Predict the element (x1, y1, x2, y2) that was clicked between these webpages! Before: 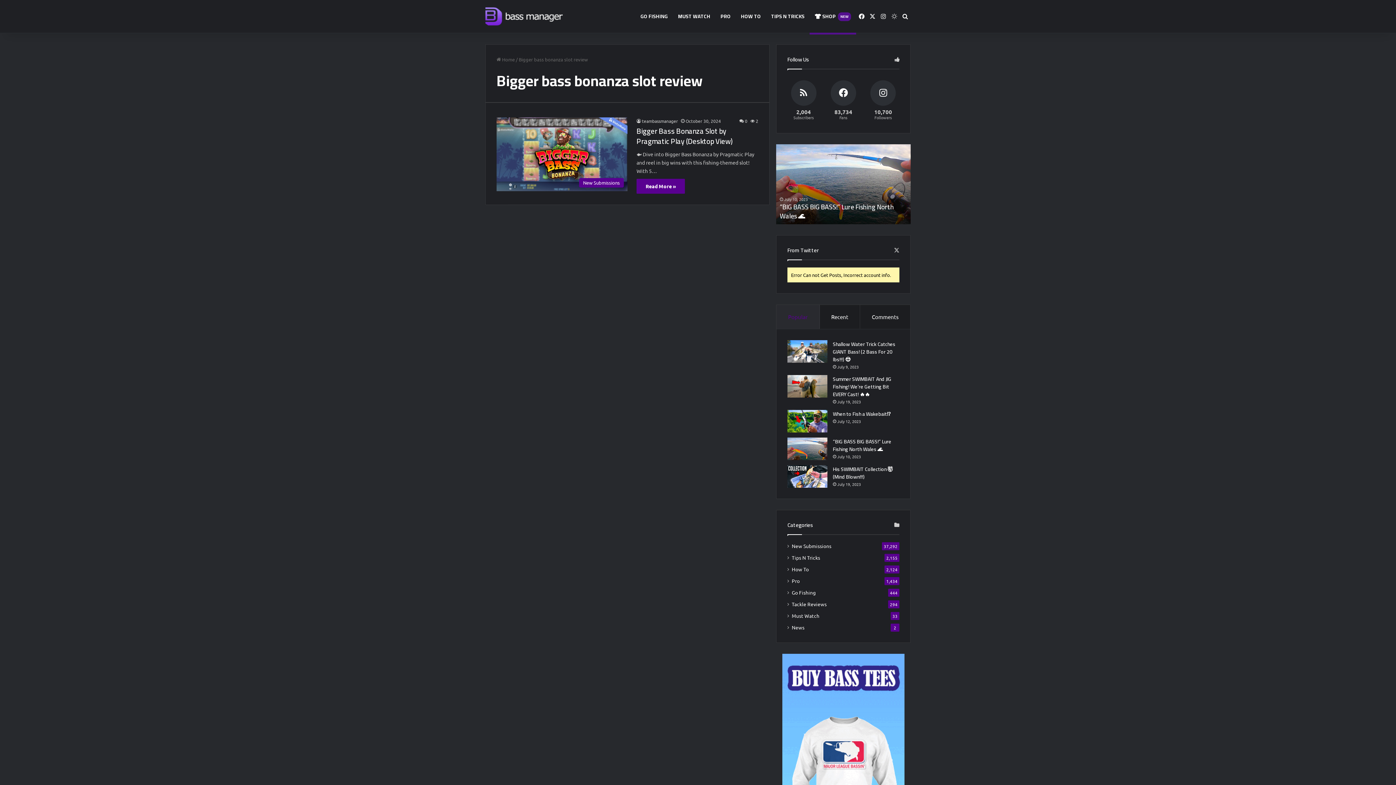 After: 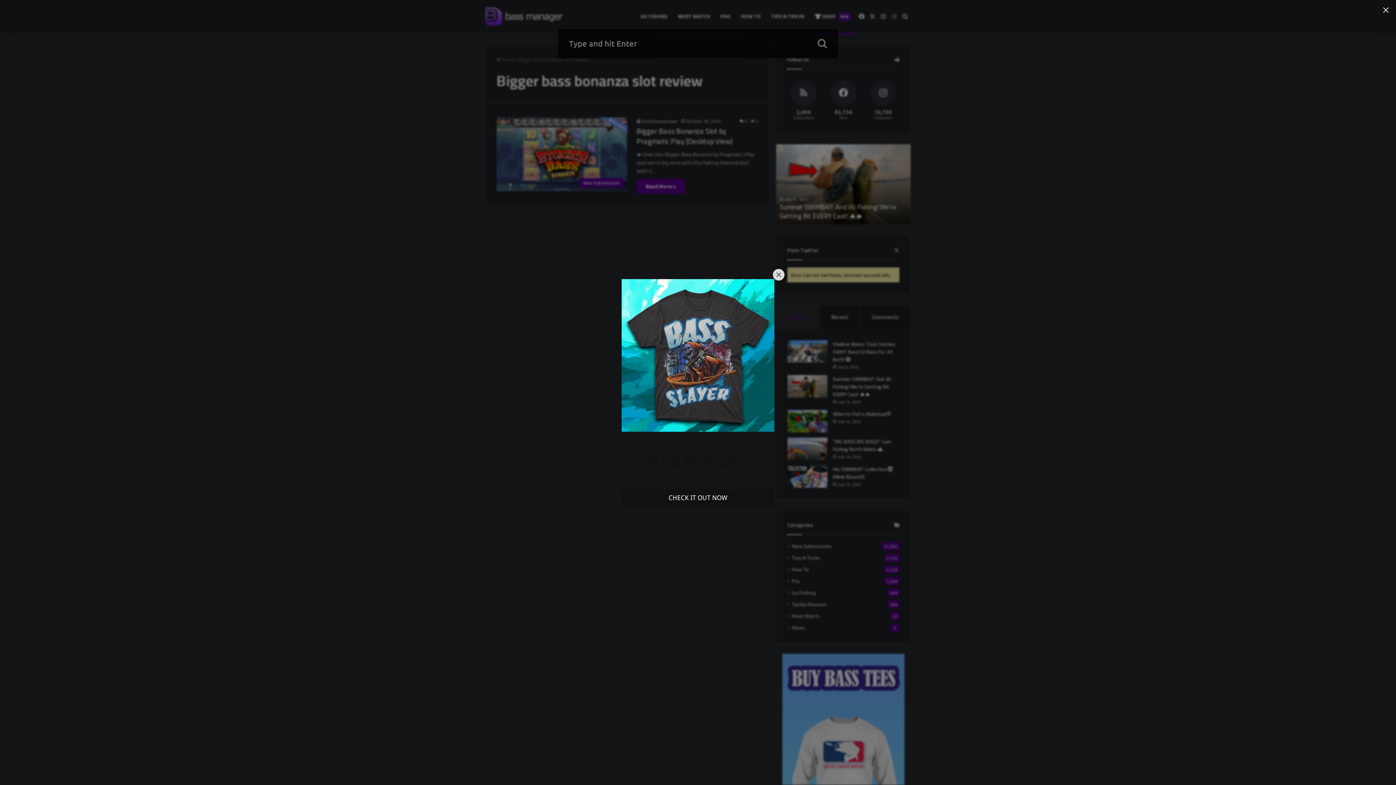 Action: label: Search for bbox: (900, 0, 910, 32)